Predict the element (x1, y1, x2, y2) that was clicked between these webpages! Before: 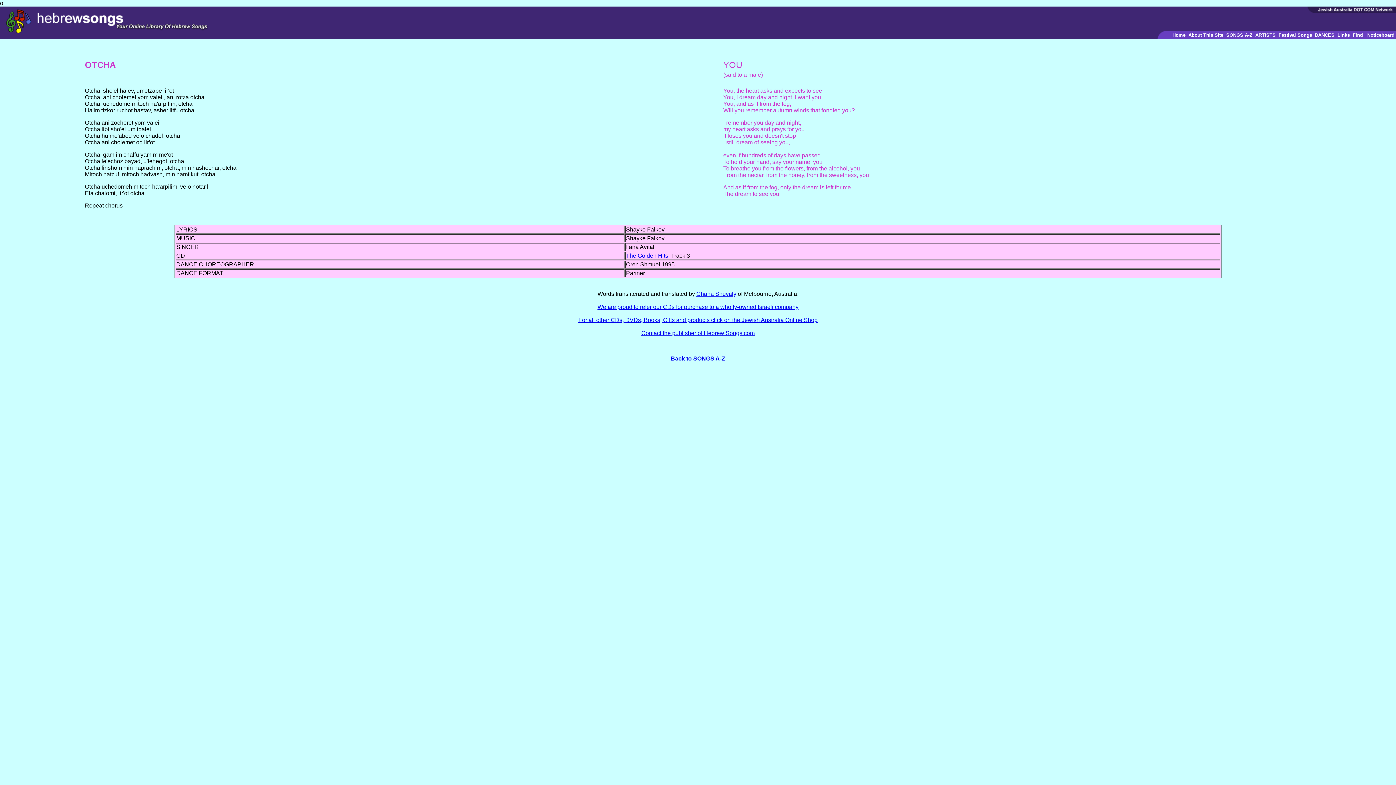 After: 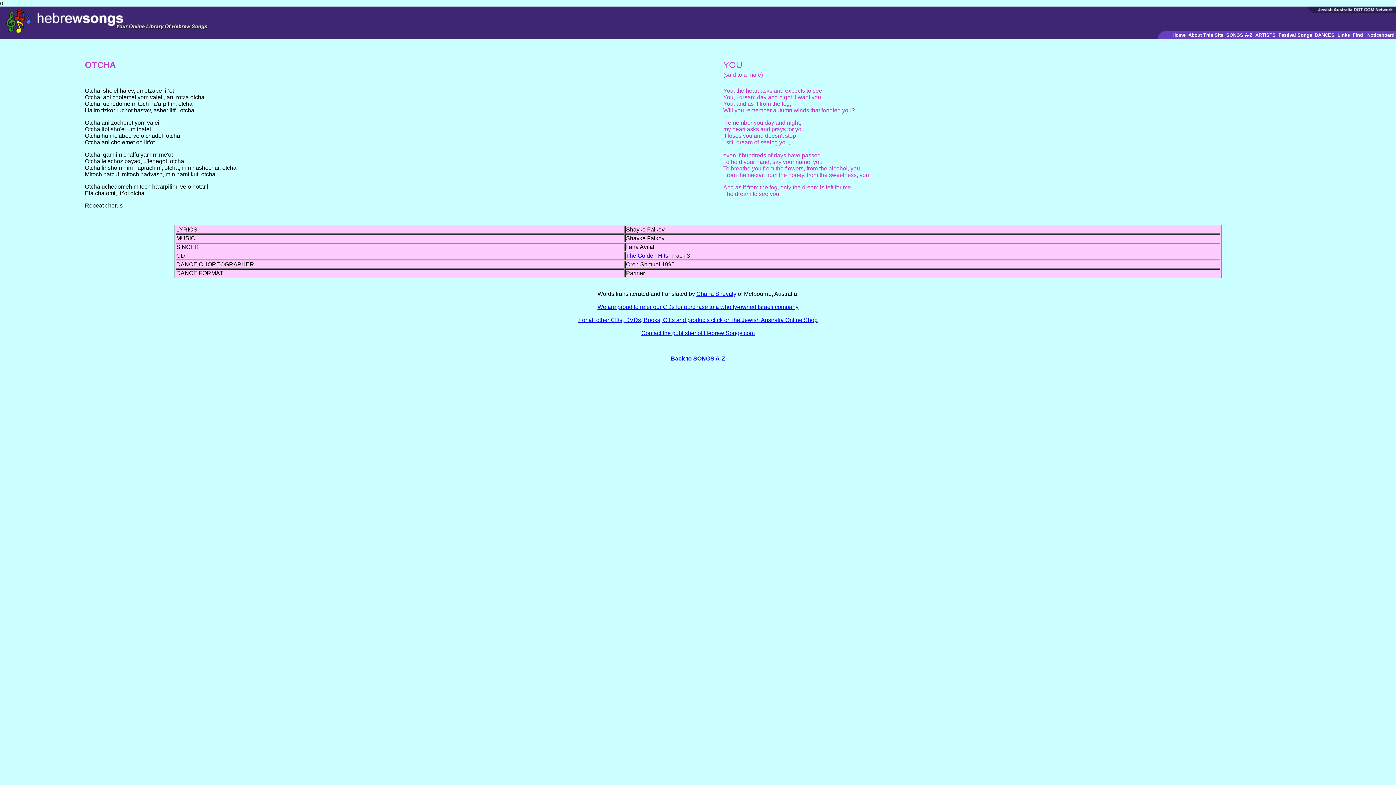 Action: bbox: (696, 290, 736, 297) label: Chana Shuvaly